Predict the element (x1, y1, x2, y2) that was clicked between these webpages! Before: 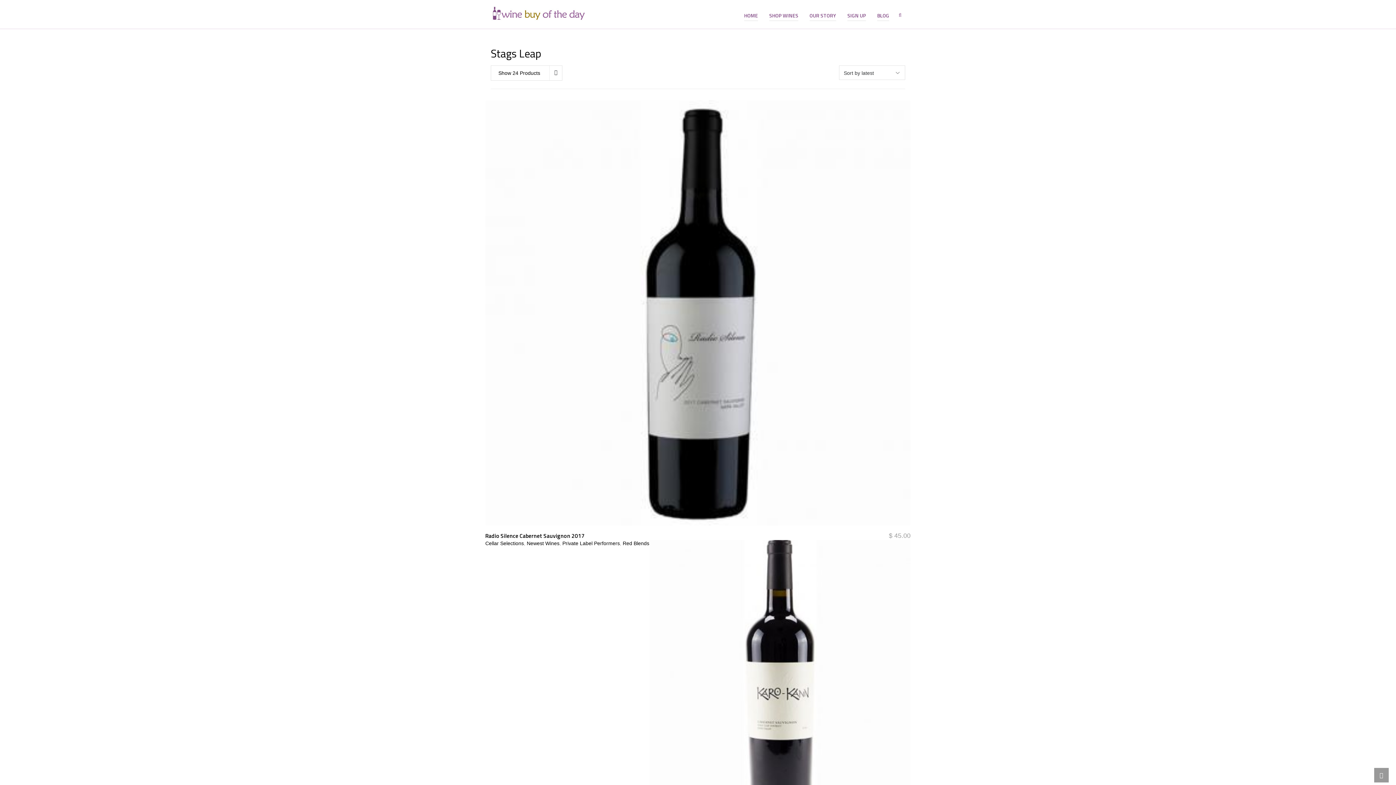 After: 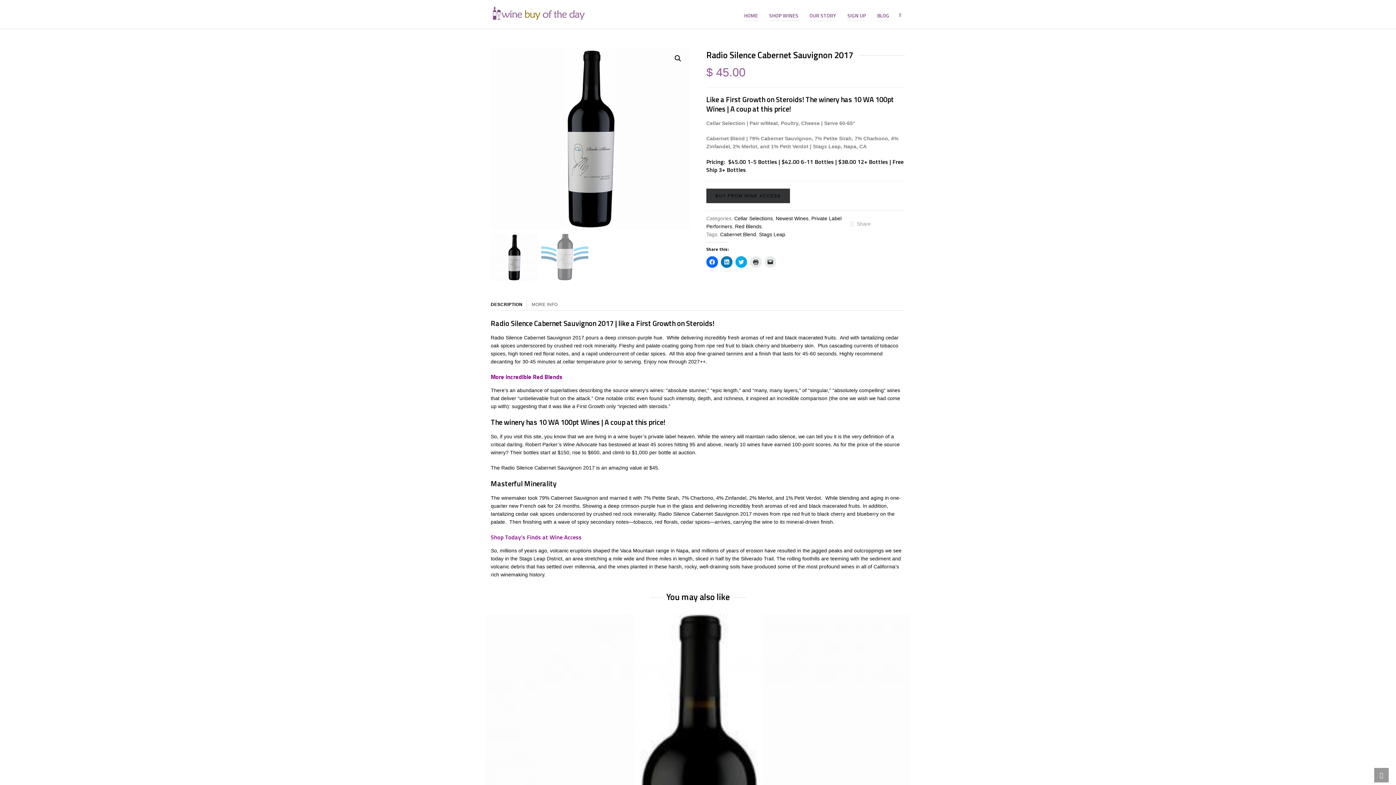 Action: label: Radio Silence Cabernet Sauvignon 2017 bbox: (485, 533, 649, 539)